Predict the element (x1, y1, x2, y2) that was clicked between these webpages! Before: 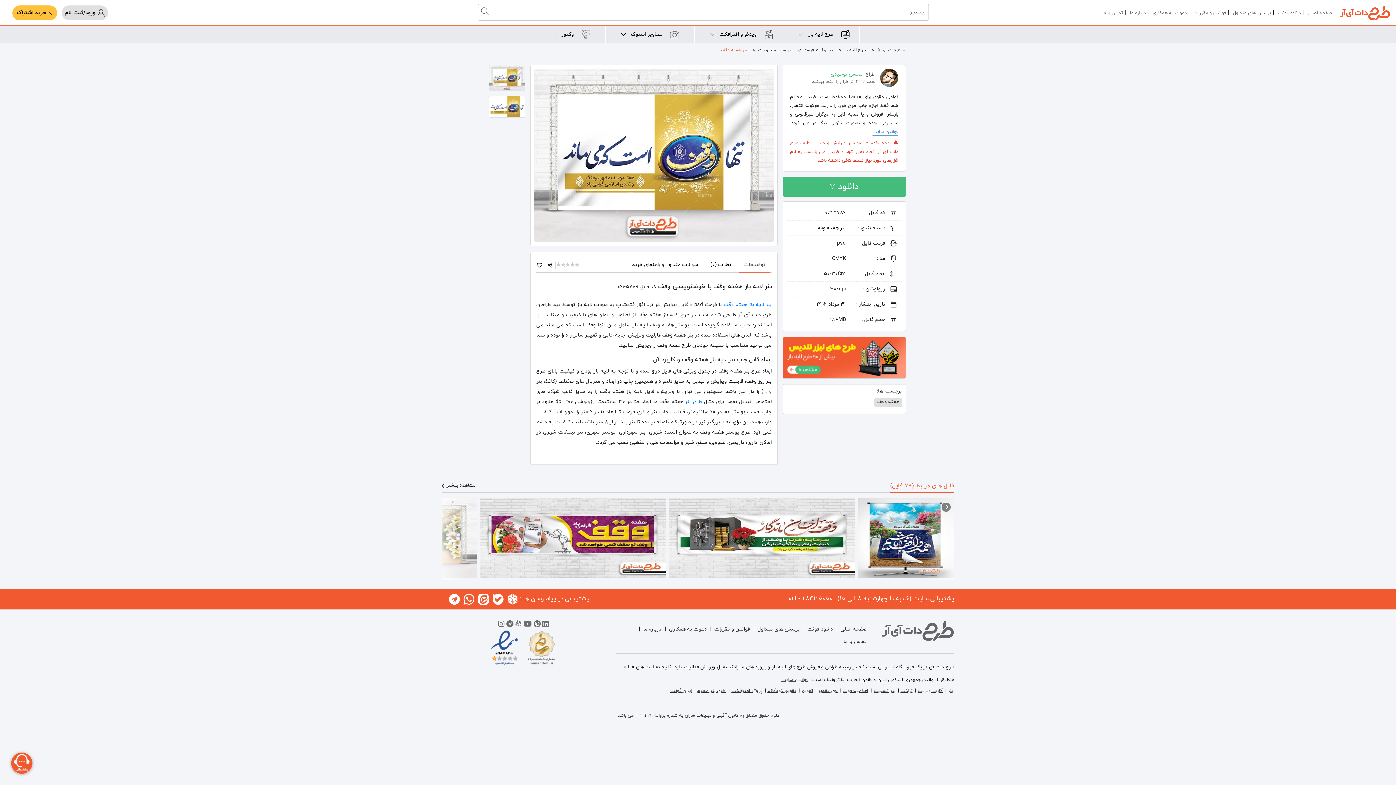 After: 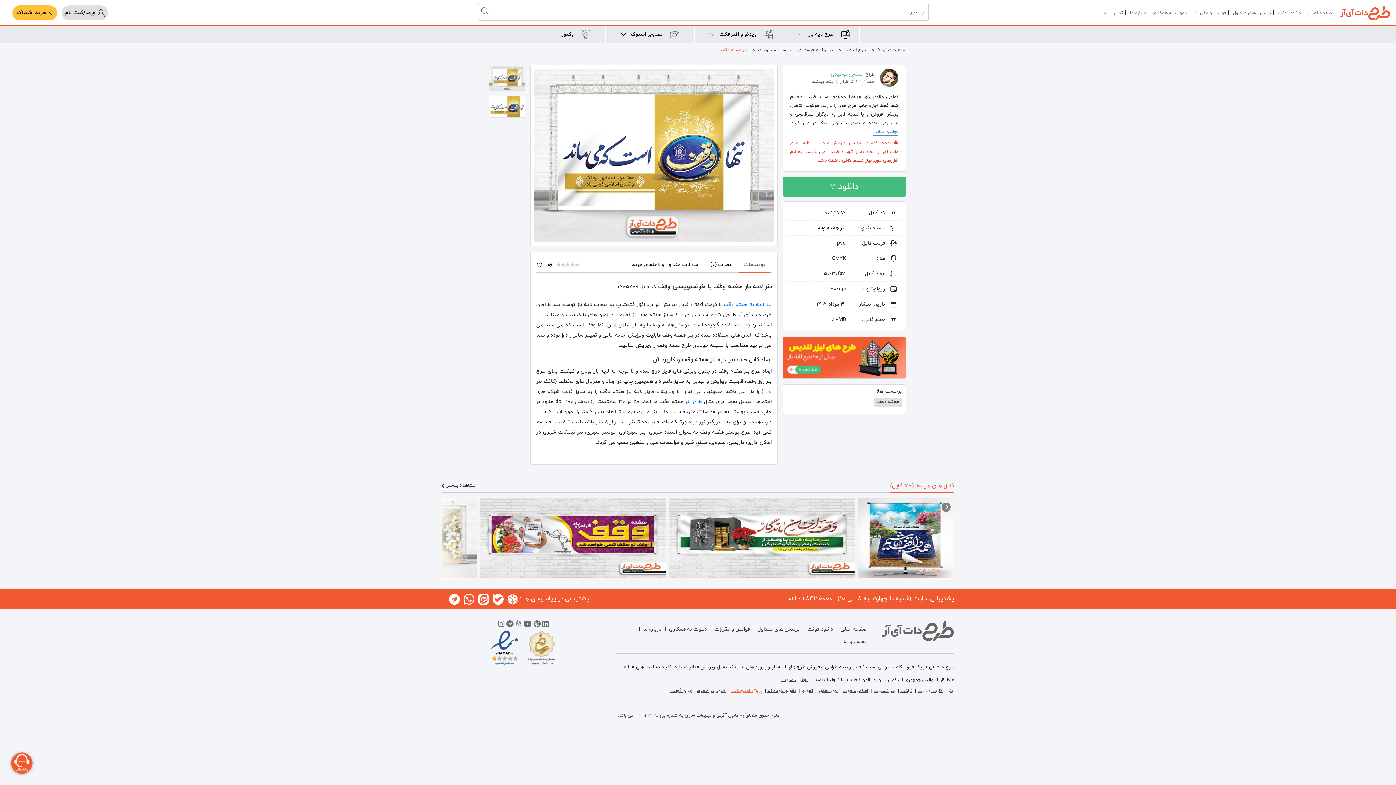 Action: bbox: (731, 687, 762, 694) label: پروژه افترافکت